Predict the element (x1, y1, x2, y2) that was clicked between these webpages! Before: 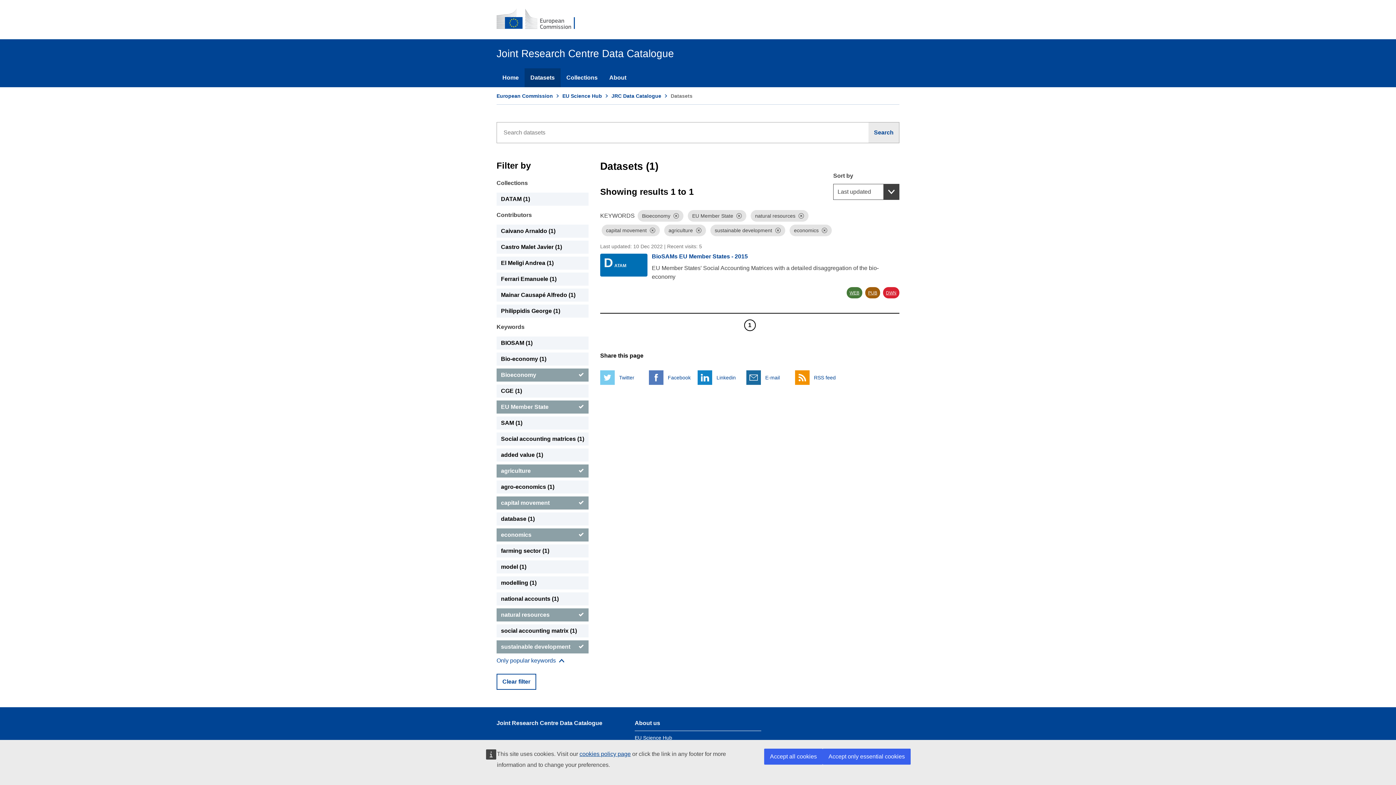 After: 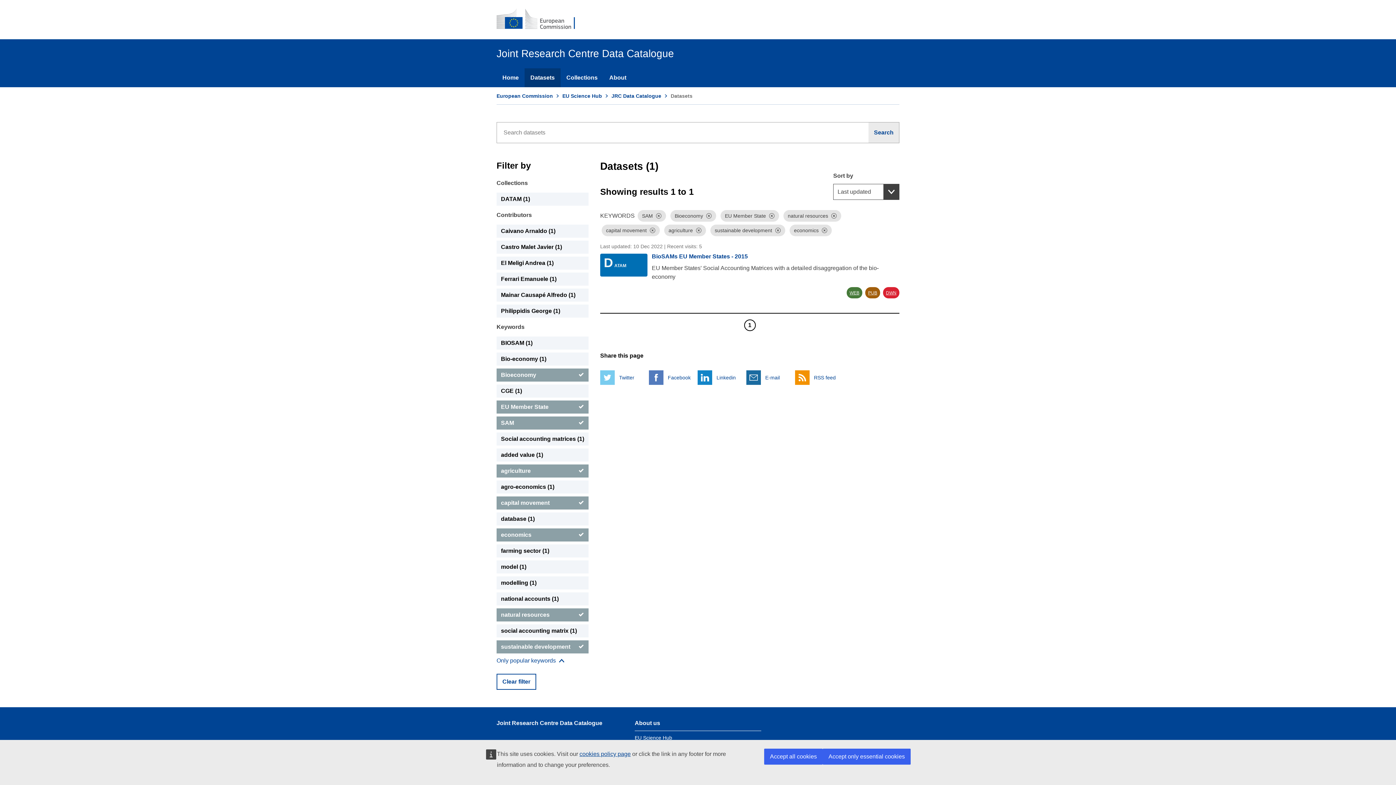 Action: bbox: (496, 416, 588, 429) label: SAM